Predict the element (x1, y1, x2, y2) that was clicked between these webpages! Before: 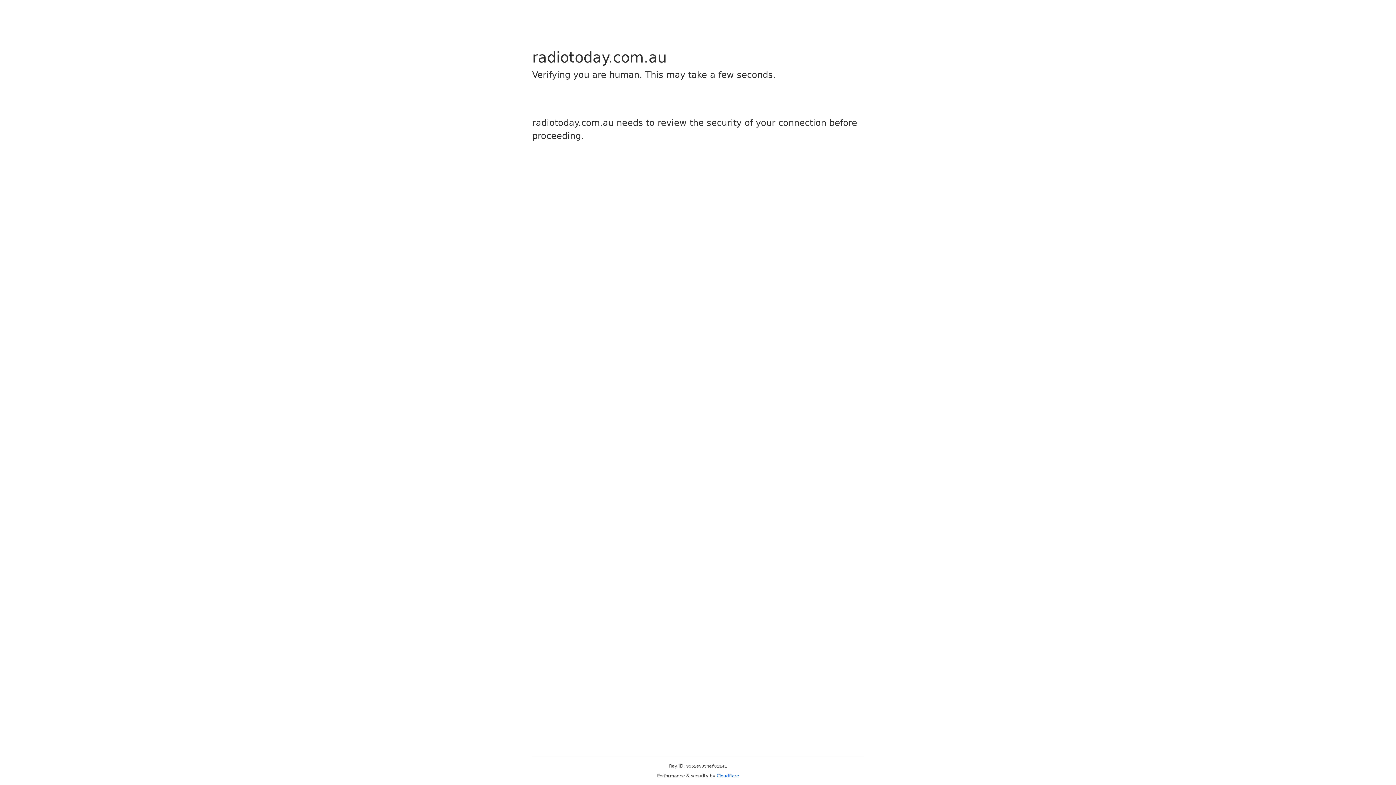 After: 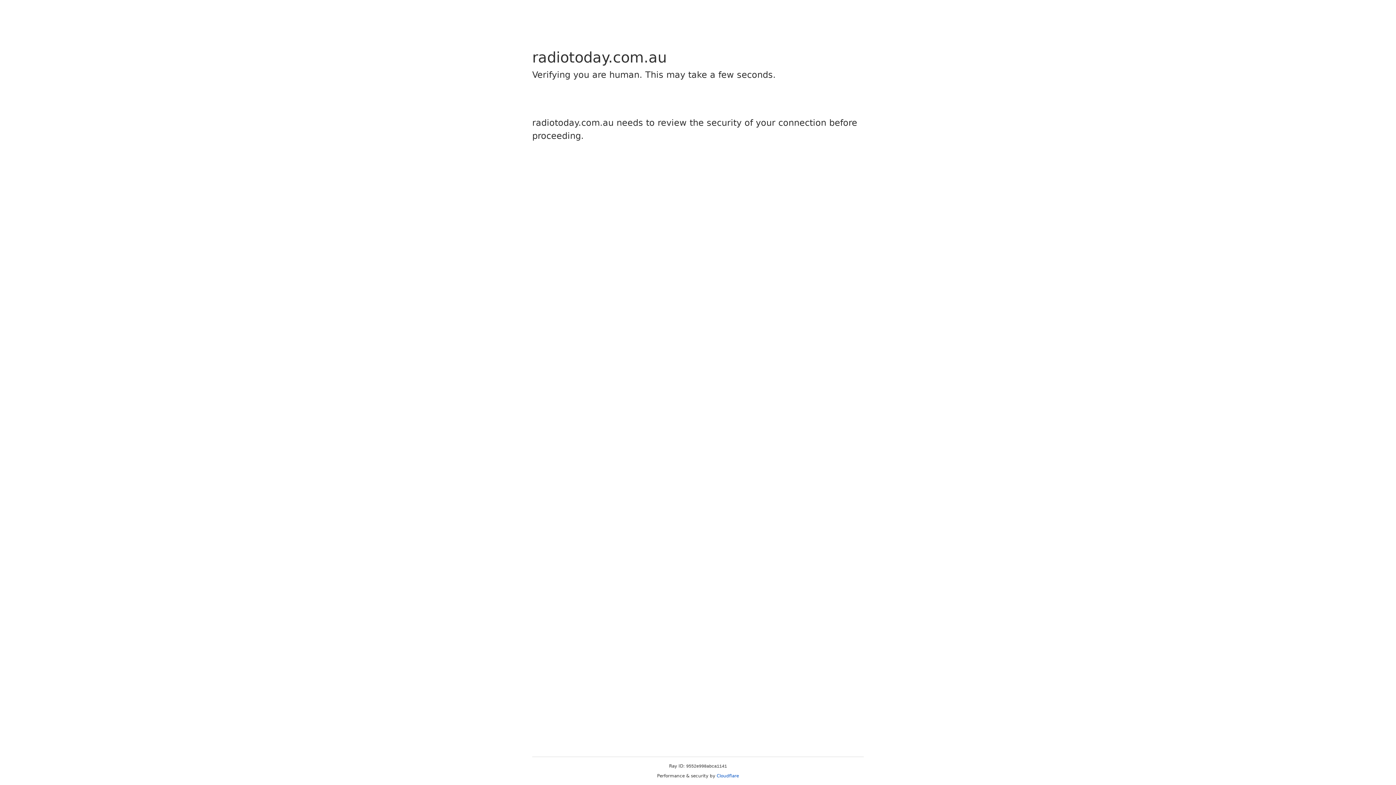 Action: label: Cloudflare bbox: (716, 773, 739, 778)